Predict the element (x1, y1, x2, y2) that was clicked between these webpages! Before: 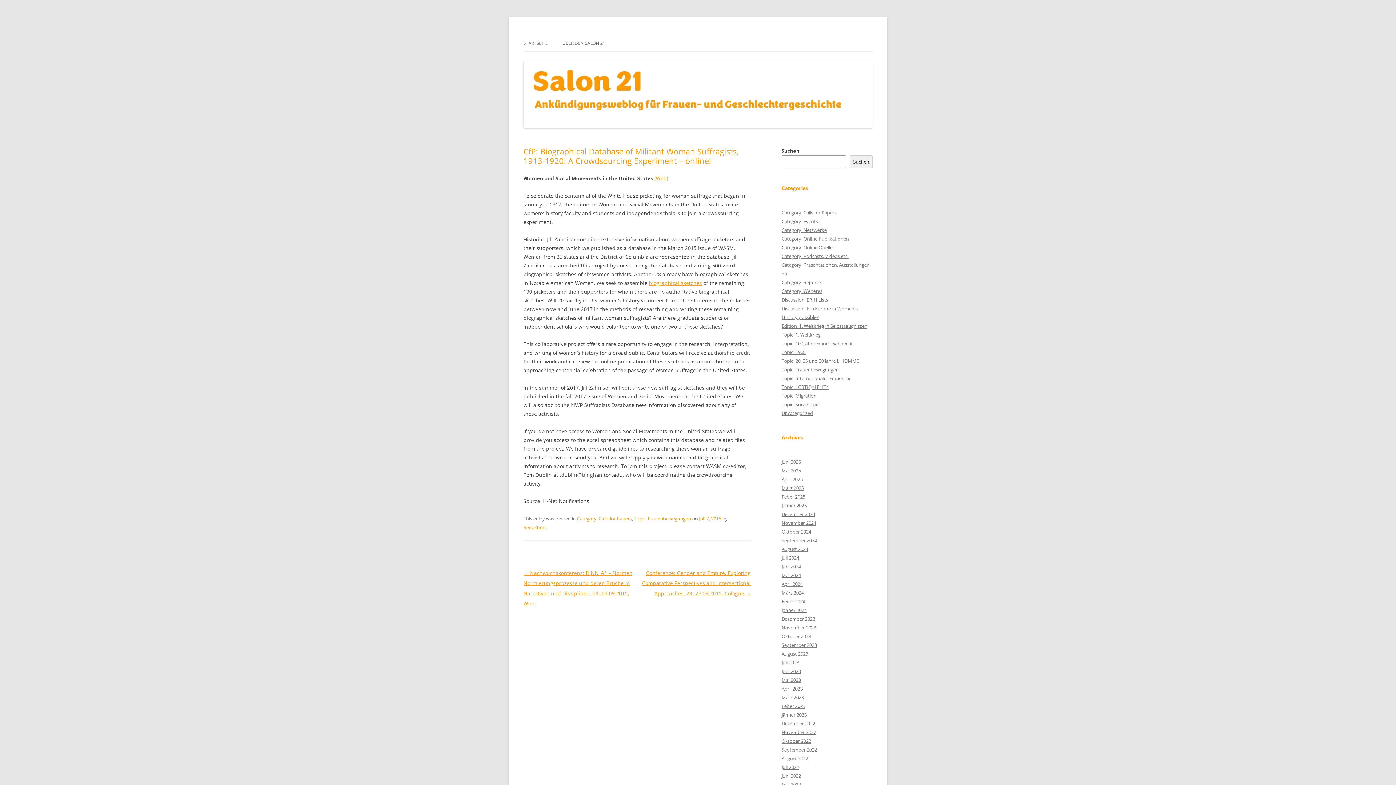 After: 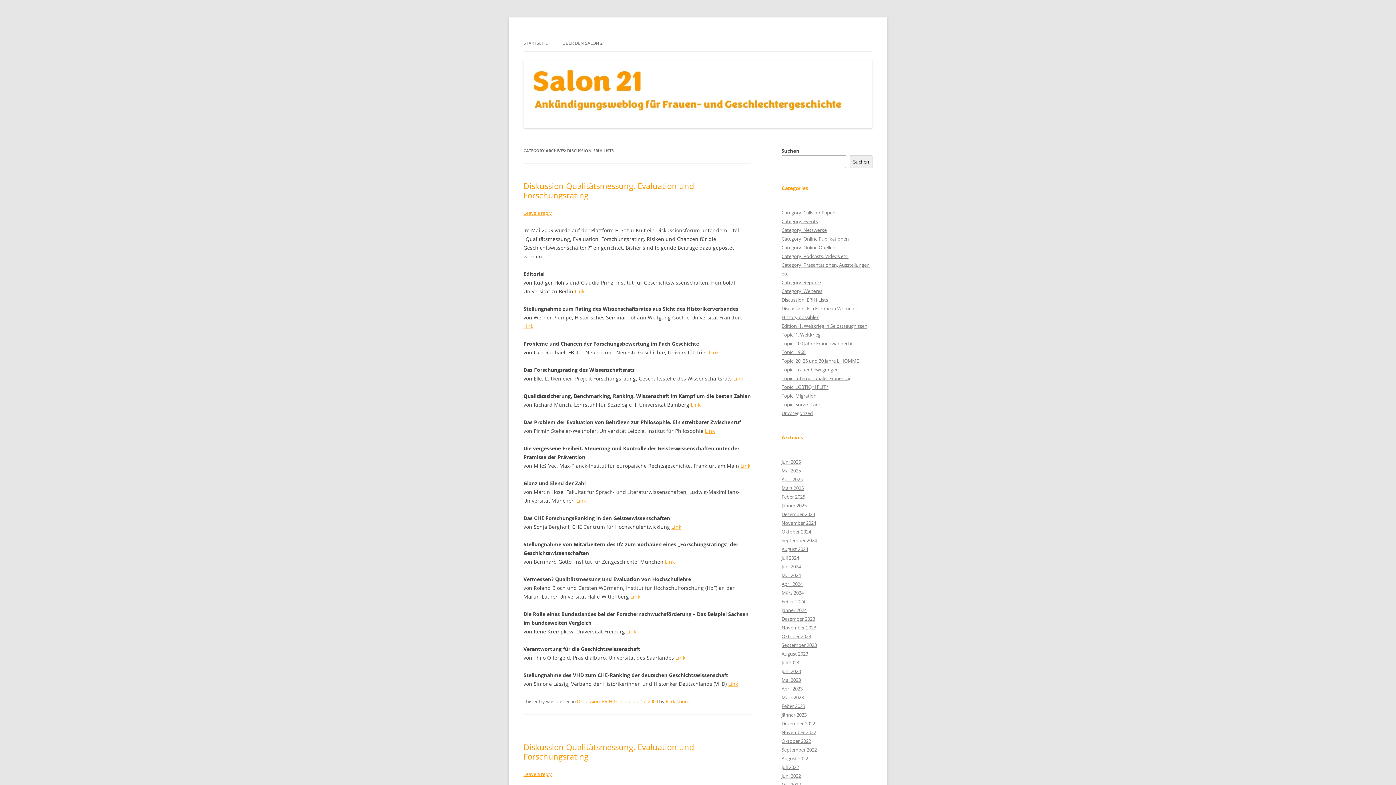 Action: label: Discussion_ERIH Lists bbox: (781, 296, 828, 303)